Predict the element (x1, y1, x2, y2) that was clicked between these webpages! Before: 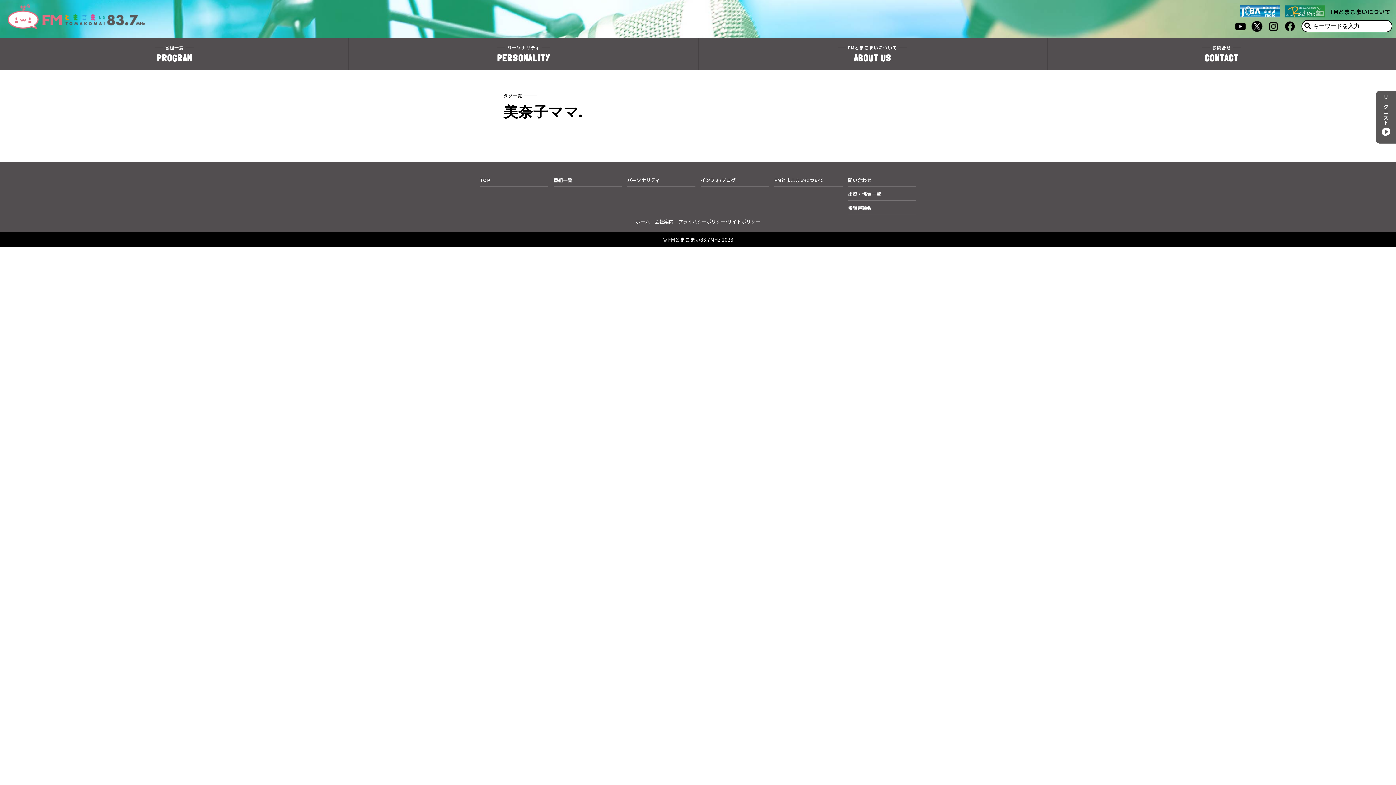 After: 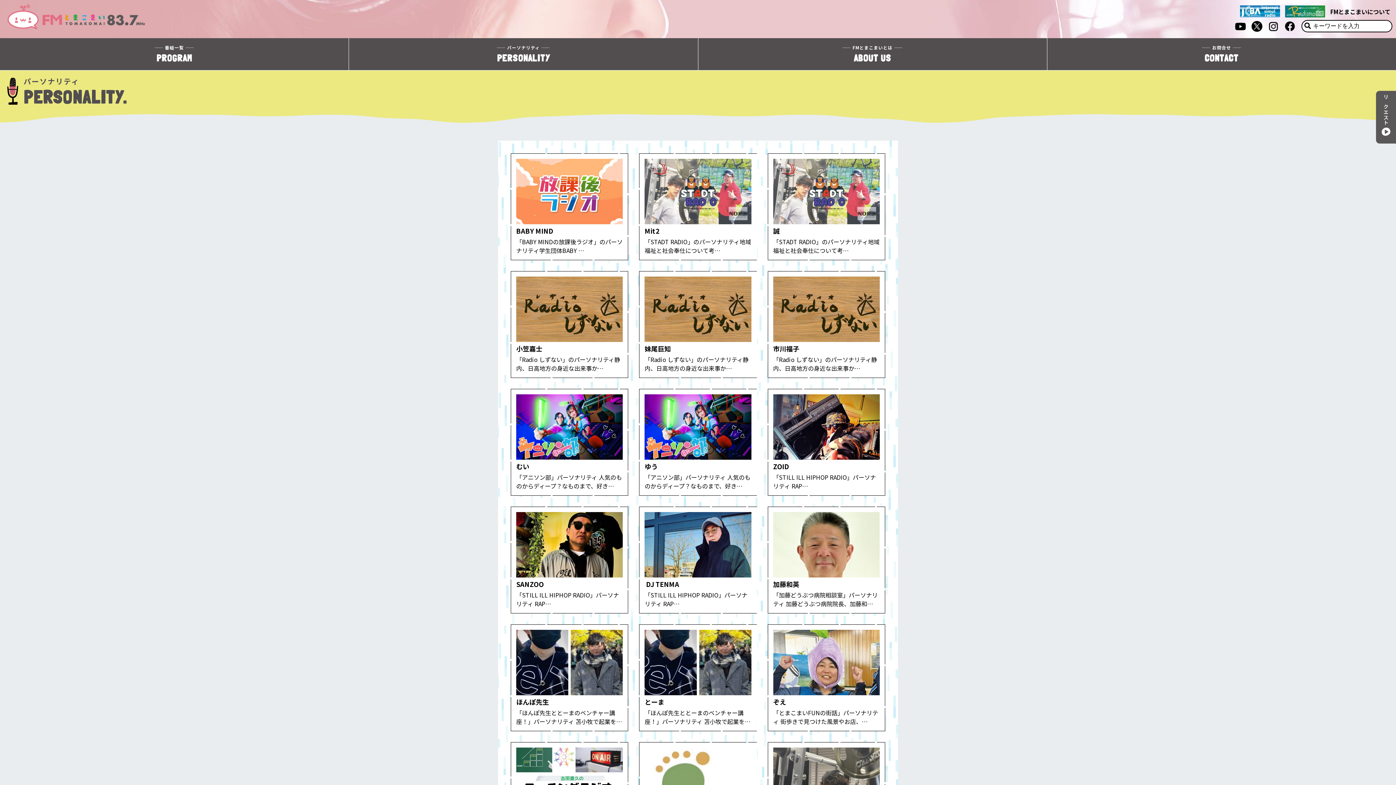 Action: label: —— パーソナリティ ——
PERSONALITY bbox: (349, 38, 698, 70)